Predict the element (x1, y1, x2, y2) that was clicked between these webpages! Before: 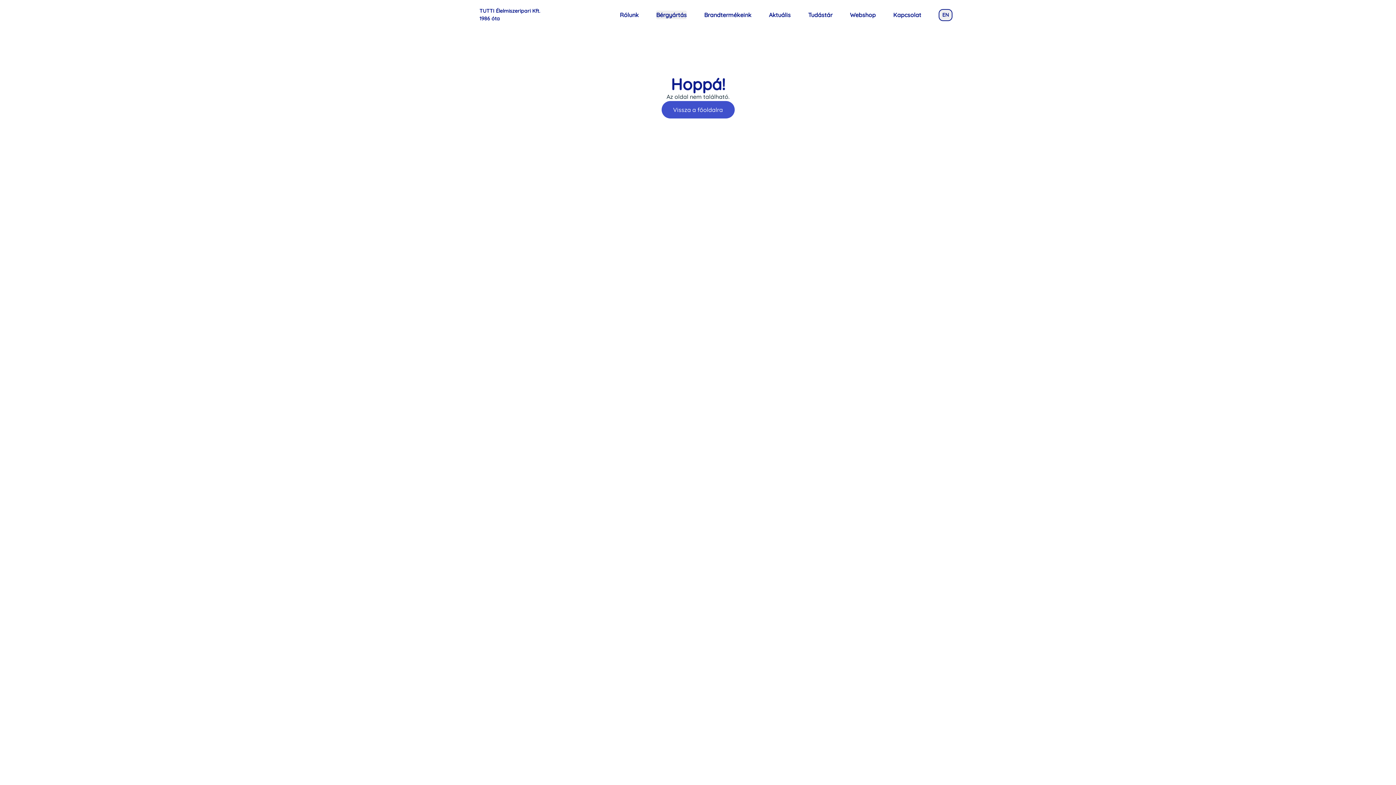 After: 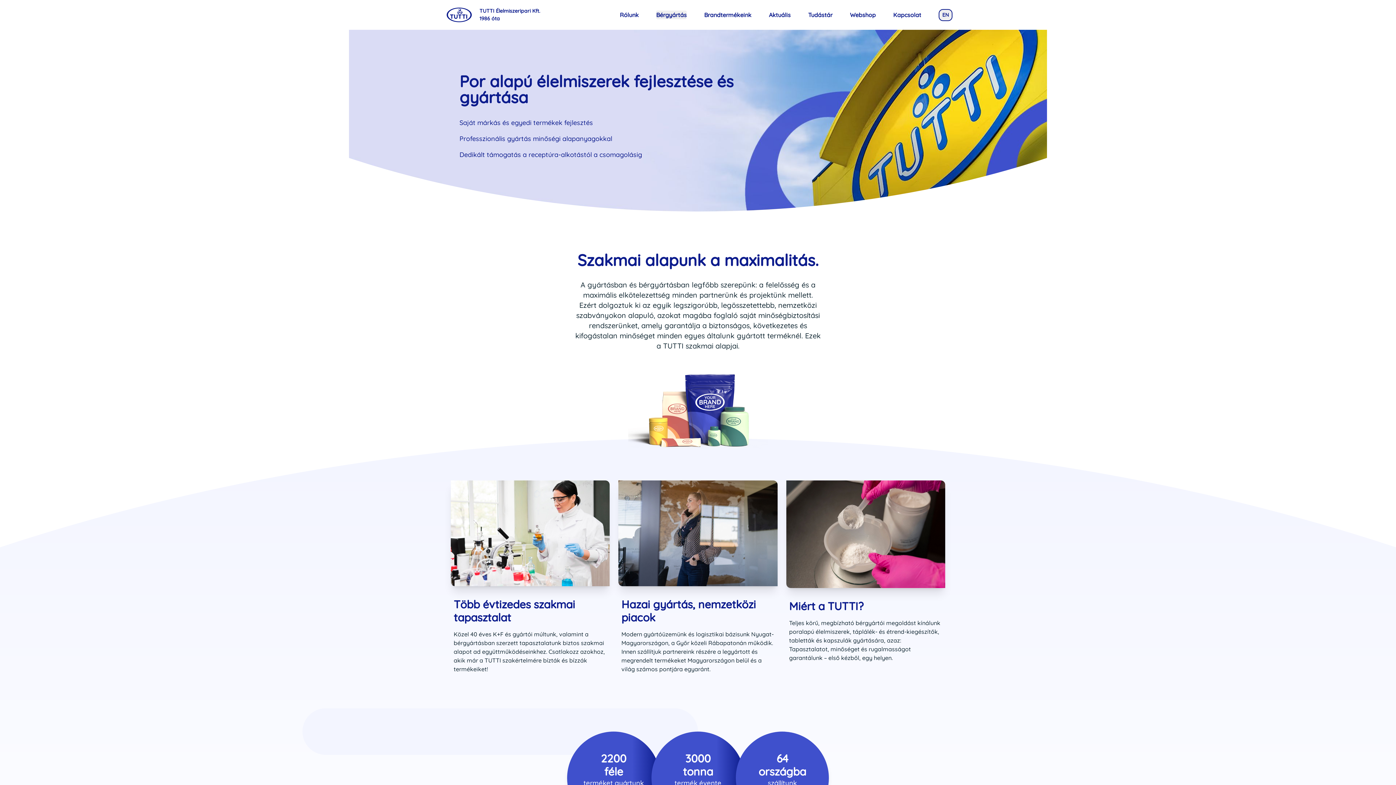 Action: bbox: (443, 7, 475, 22)